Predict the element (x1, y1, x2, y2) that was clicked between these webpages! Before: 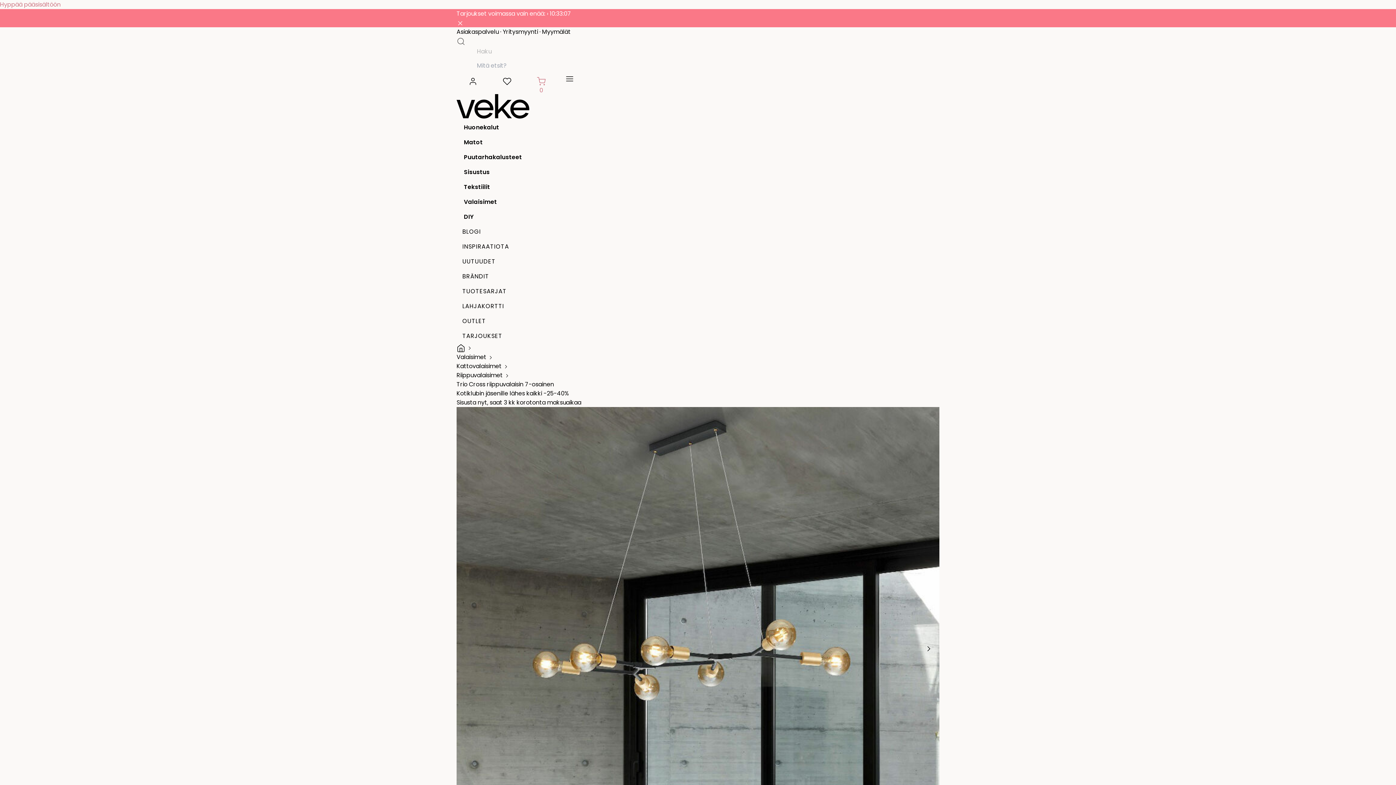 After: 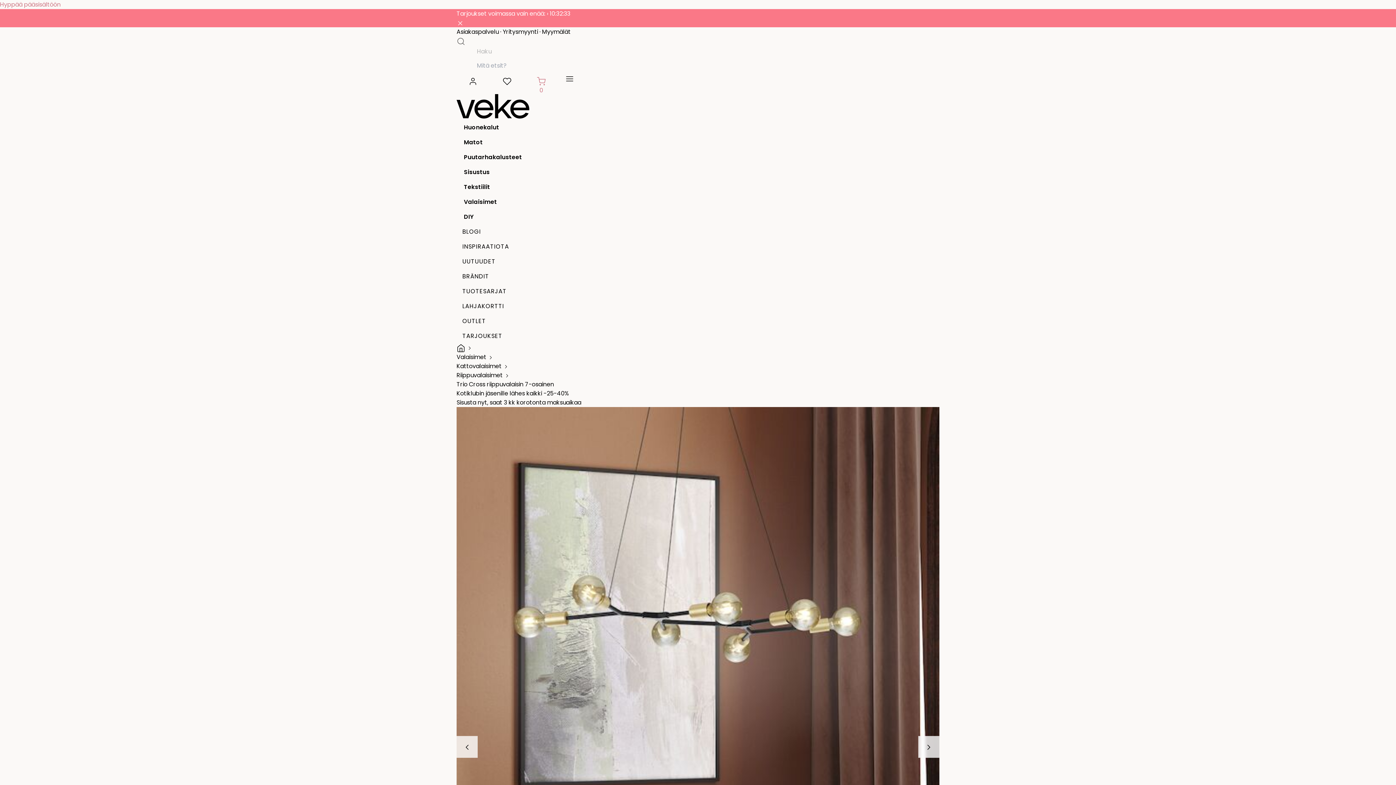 Action: bbox: (918, 637, 939, 659) label: Seuraava sivu